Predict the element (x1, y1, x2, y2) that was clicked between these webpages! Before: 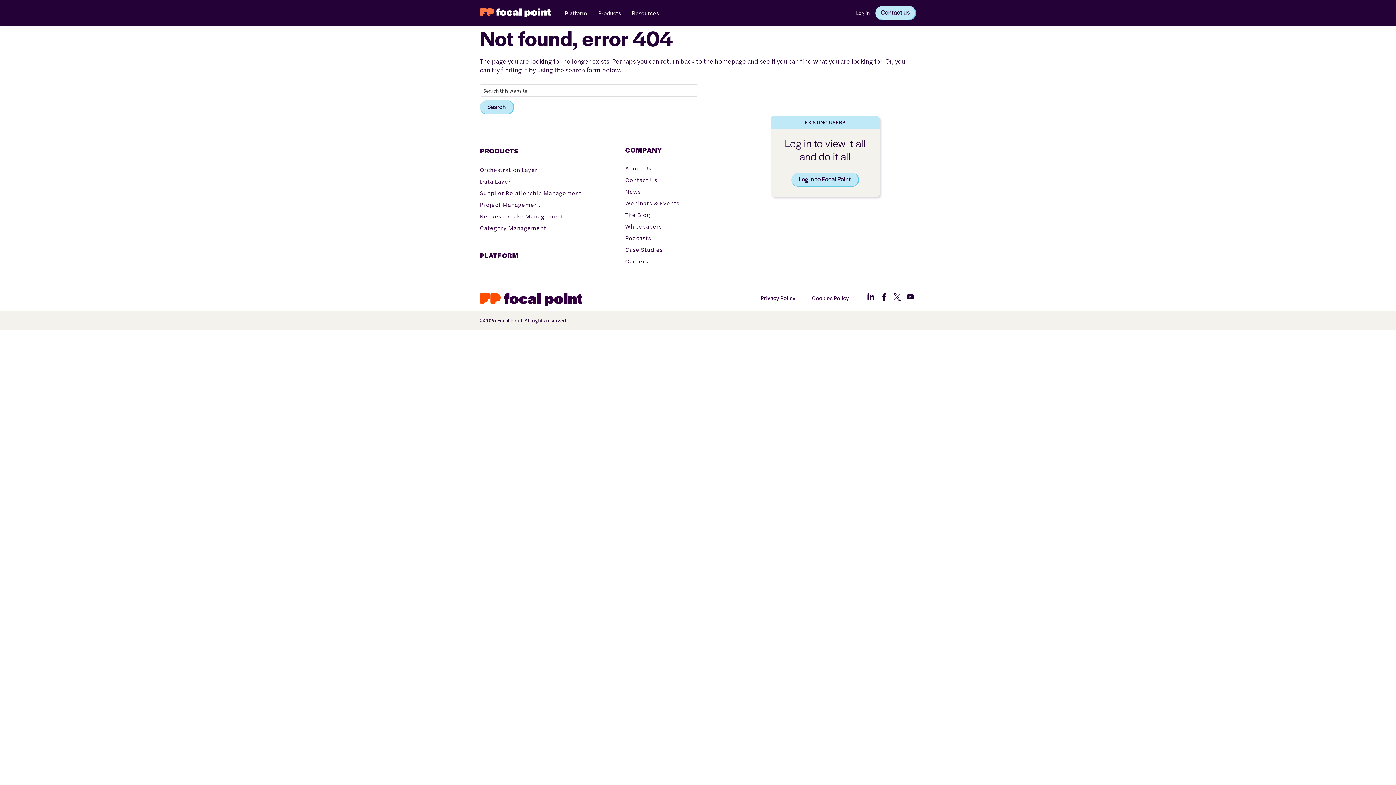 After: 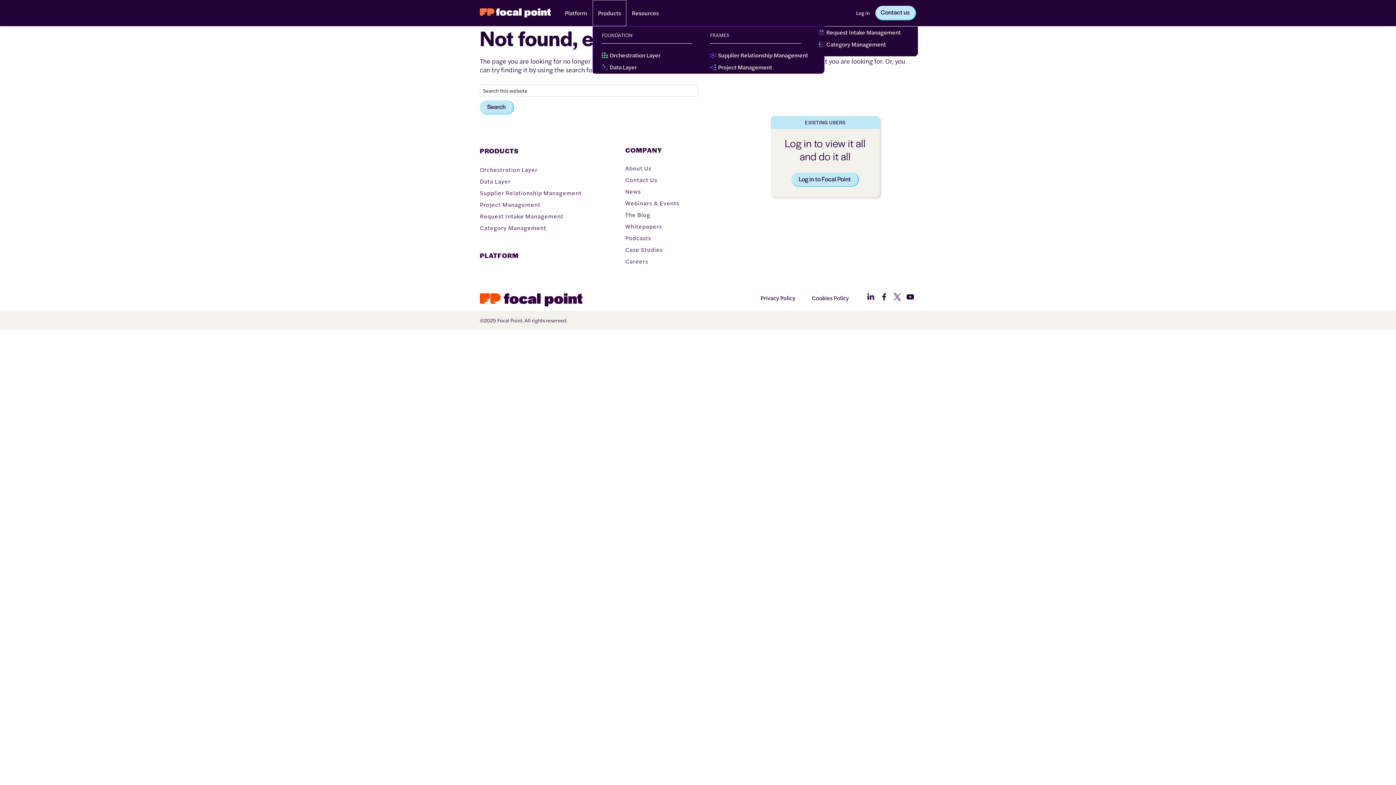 Action: bbox: (592, 0, 626, 26) label: Products